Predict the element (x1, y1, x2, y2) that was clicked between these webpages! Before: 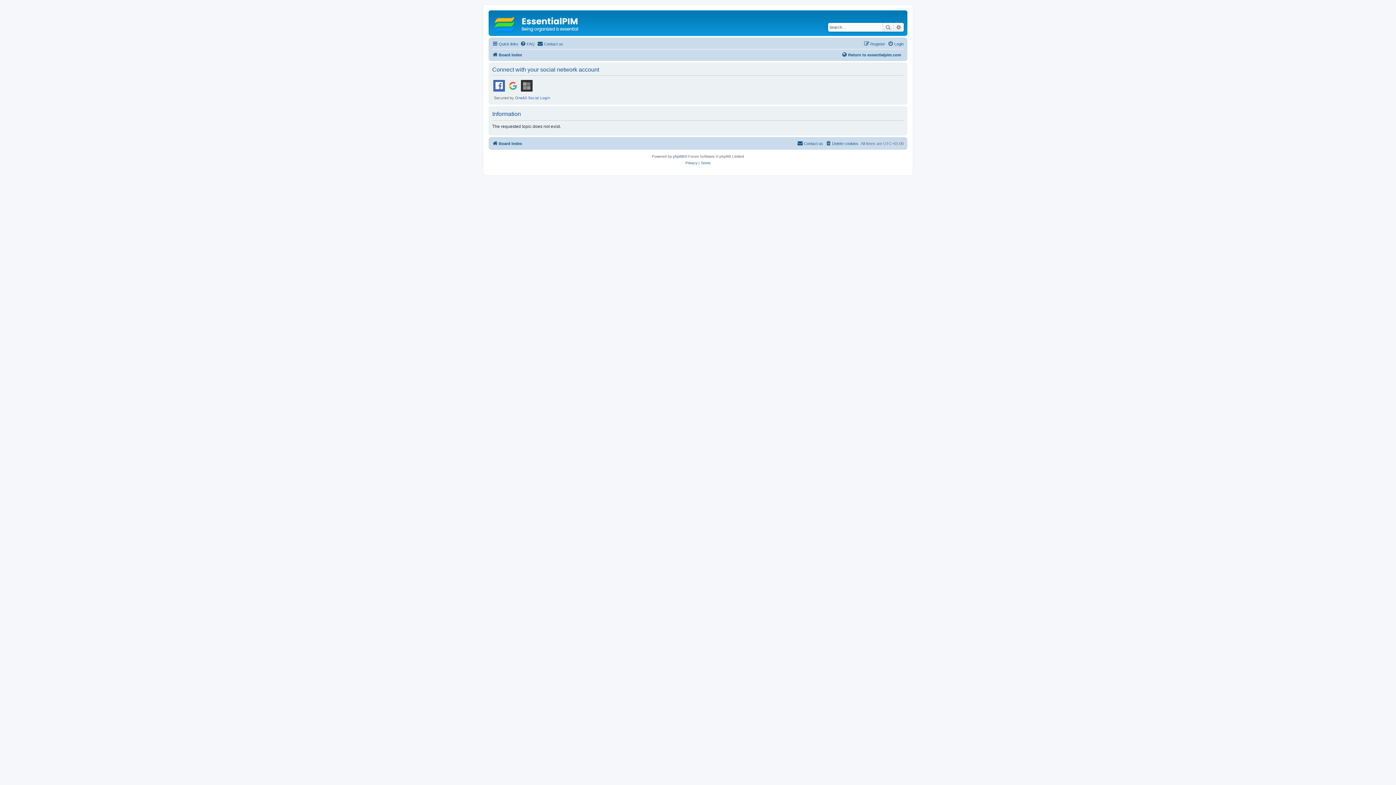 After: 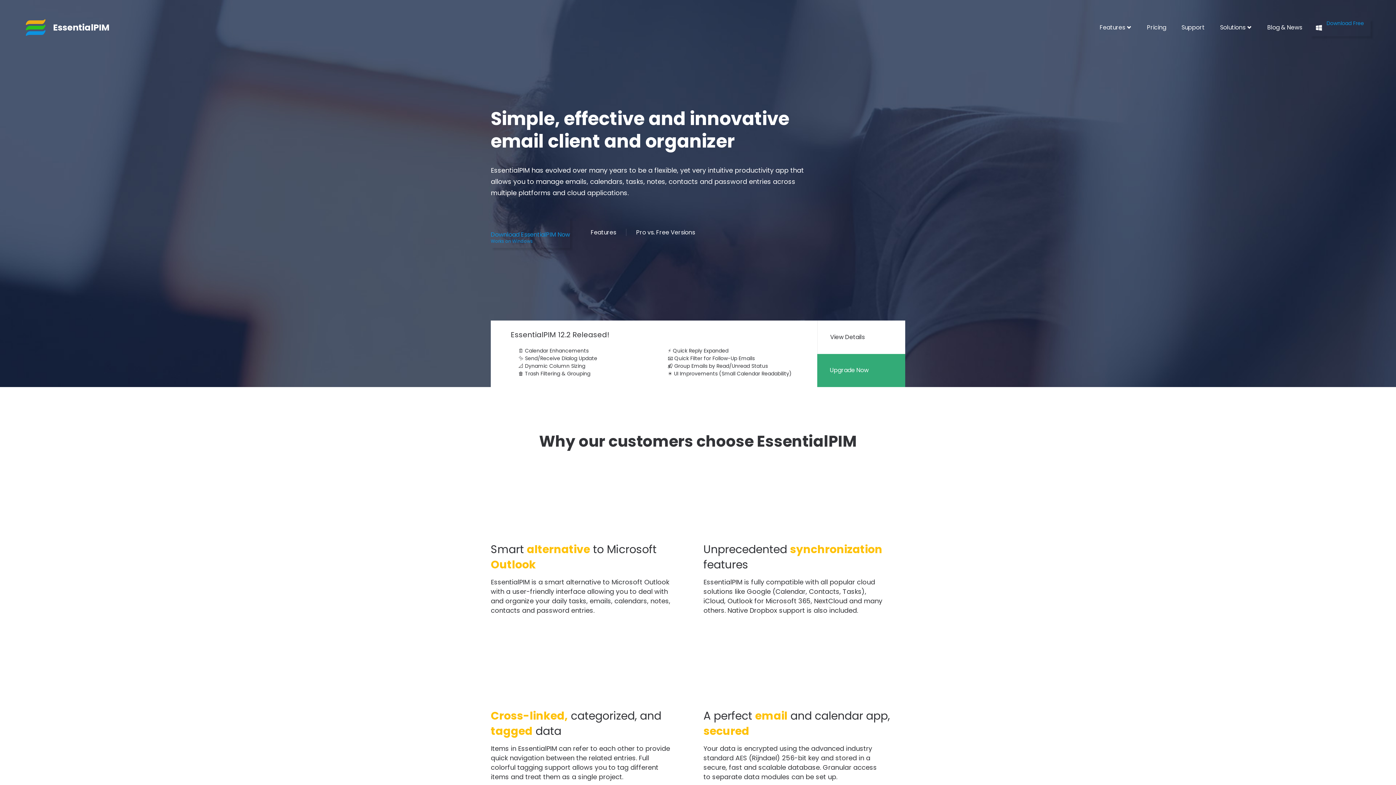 Action: bbox: (841, 50, 901, 59) label: Return to essentialpim.com